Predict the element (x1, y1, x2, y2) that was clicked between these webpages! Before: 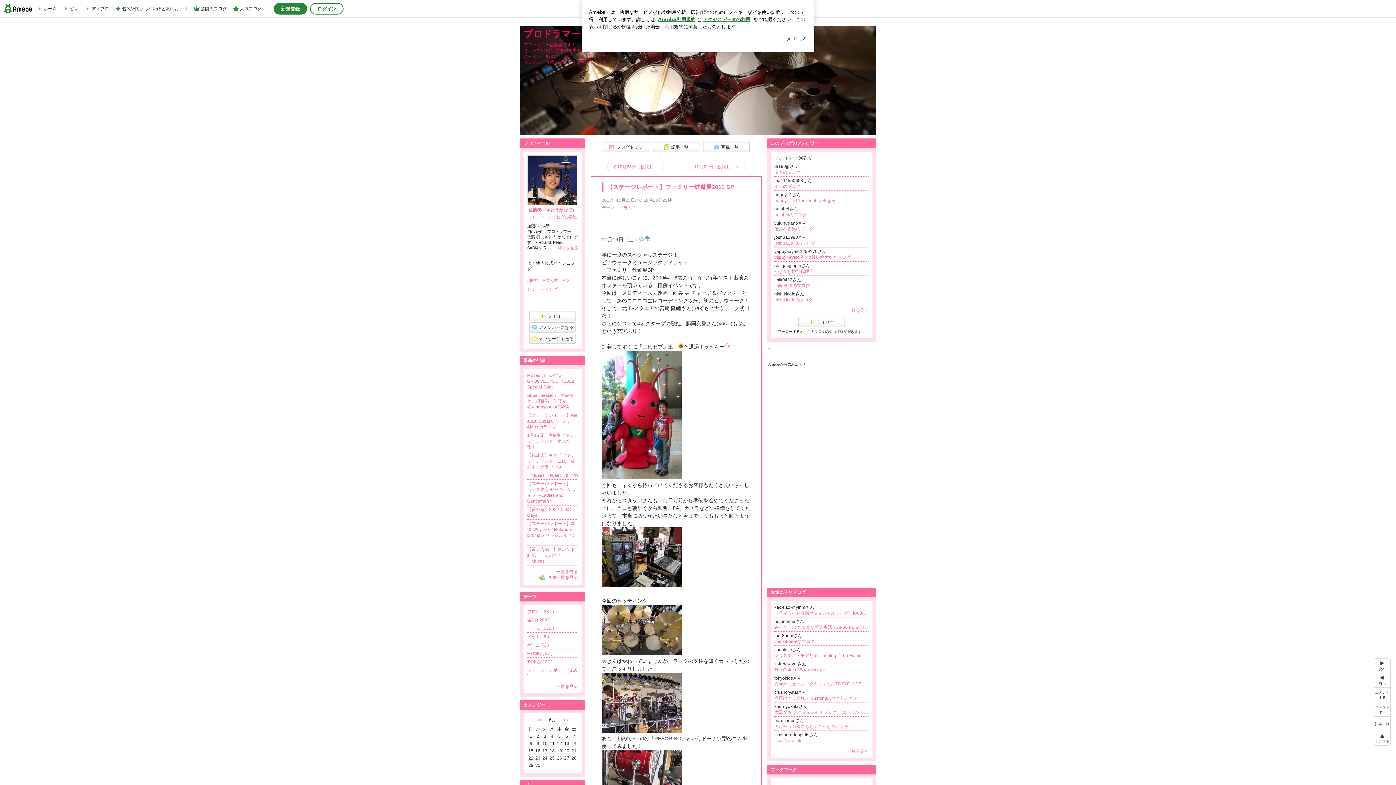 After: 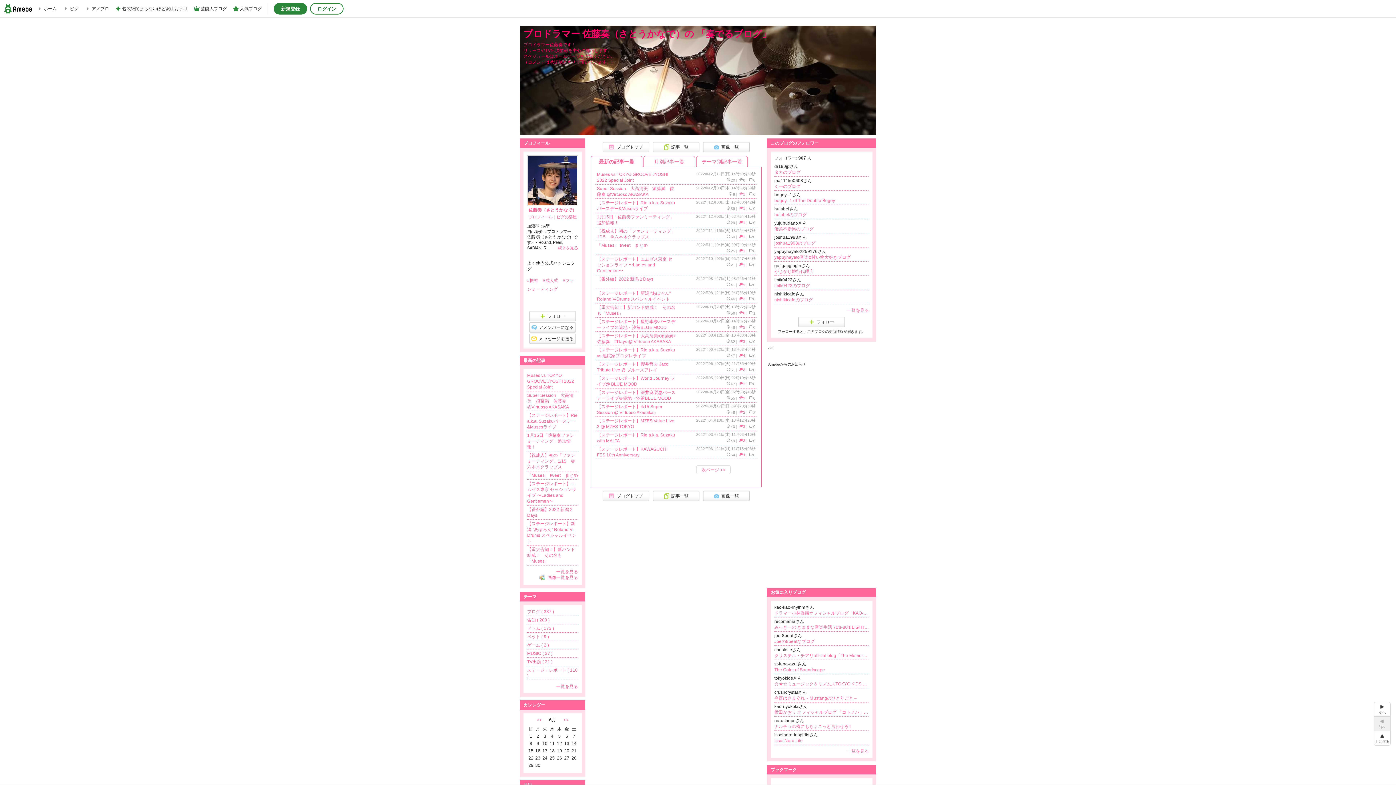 Action: label: 記事一覧 bbox: (1374, 716, 1390, 731)